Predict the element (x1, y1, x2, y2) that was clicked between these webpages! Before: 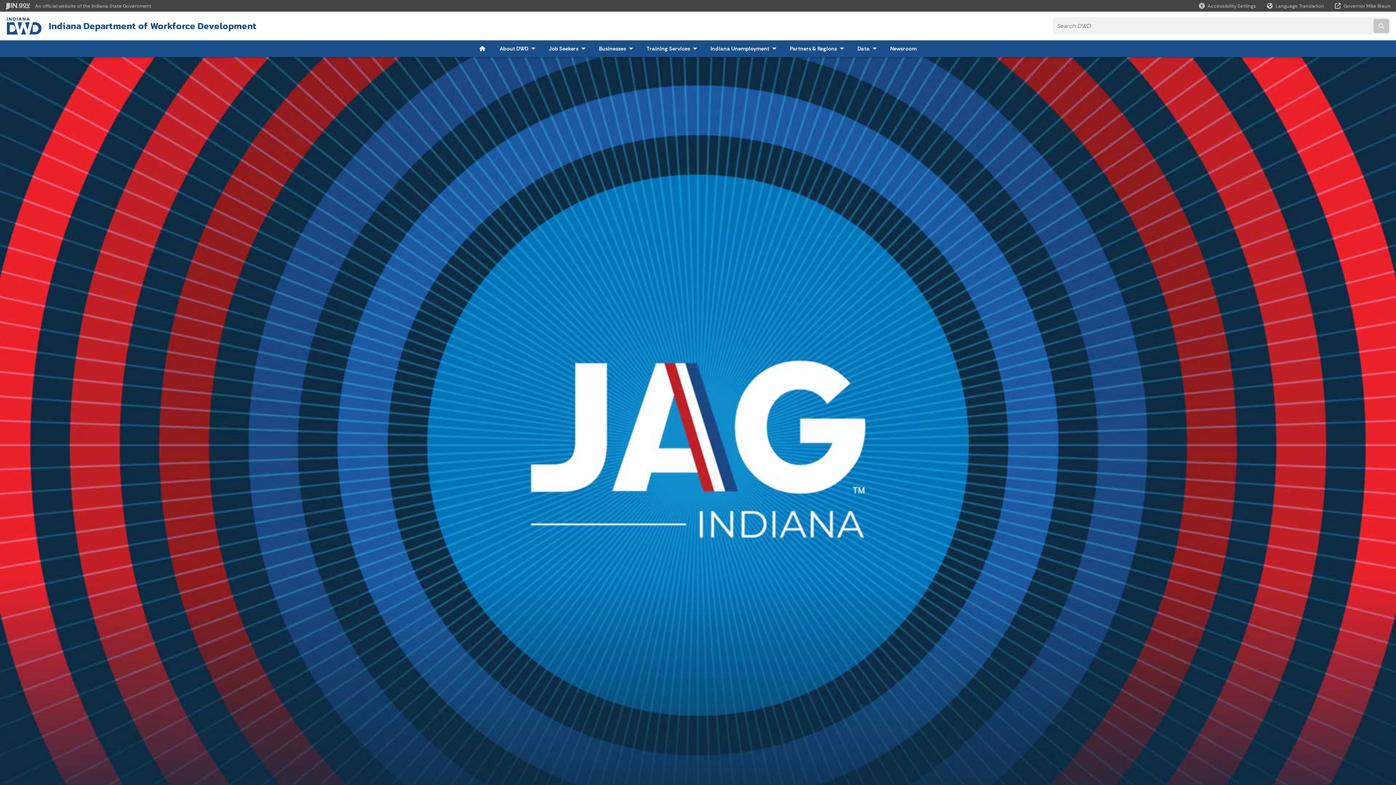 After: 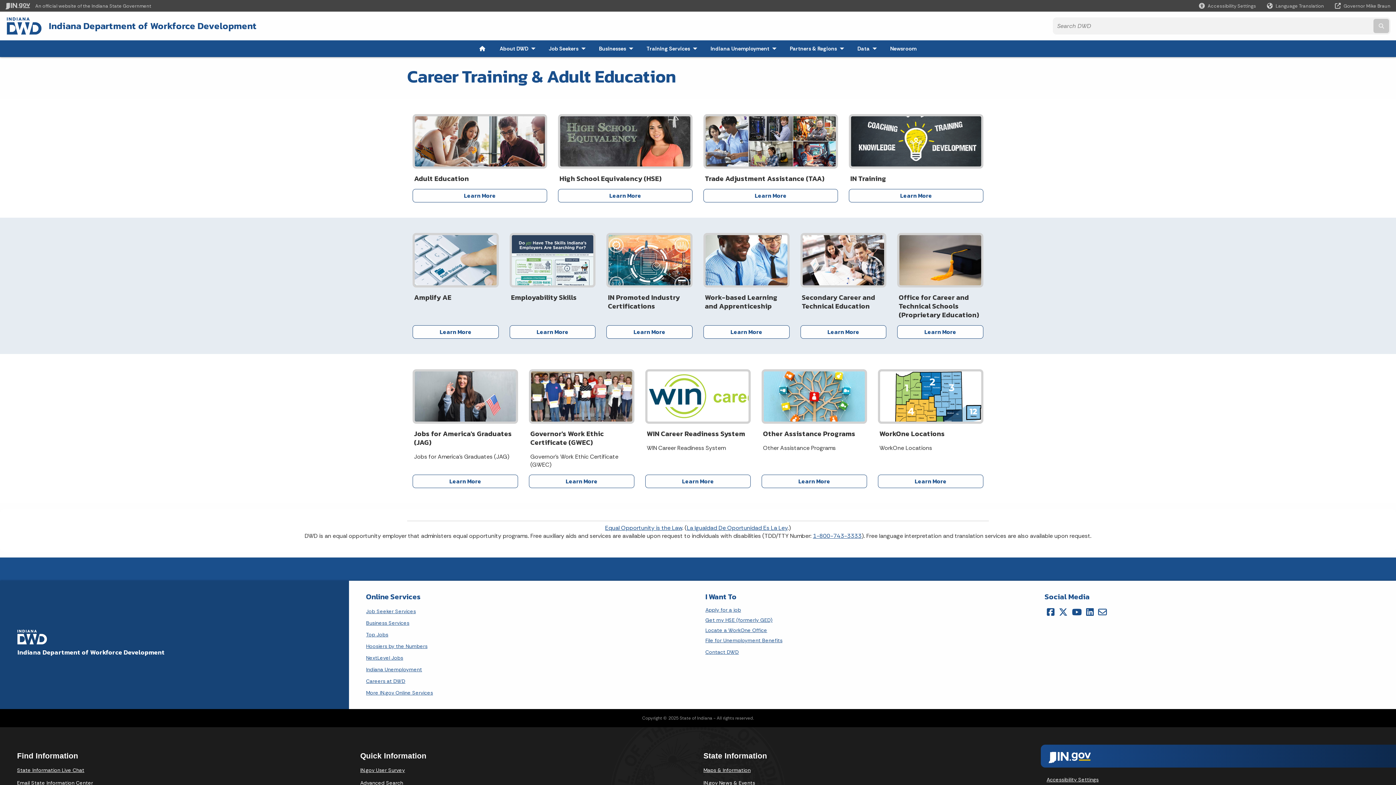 Action: label: 
            Training Services
             - Click to Expand
         bbox: (642, 43, 700, 54)